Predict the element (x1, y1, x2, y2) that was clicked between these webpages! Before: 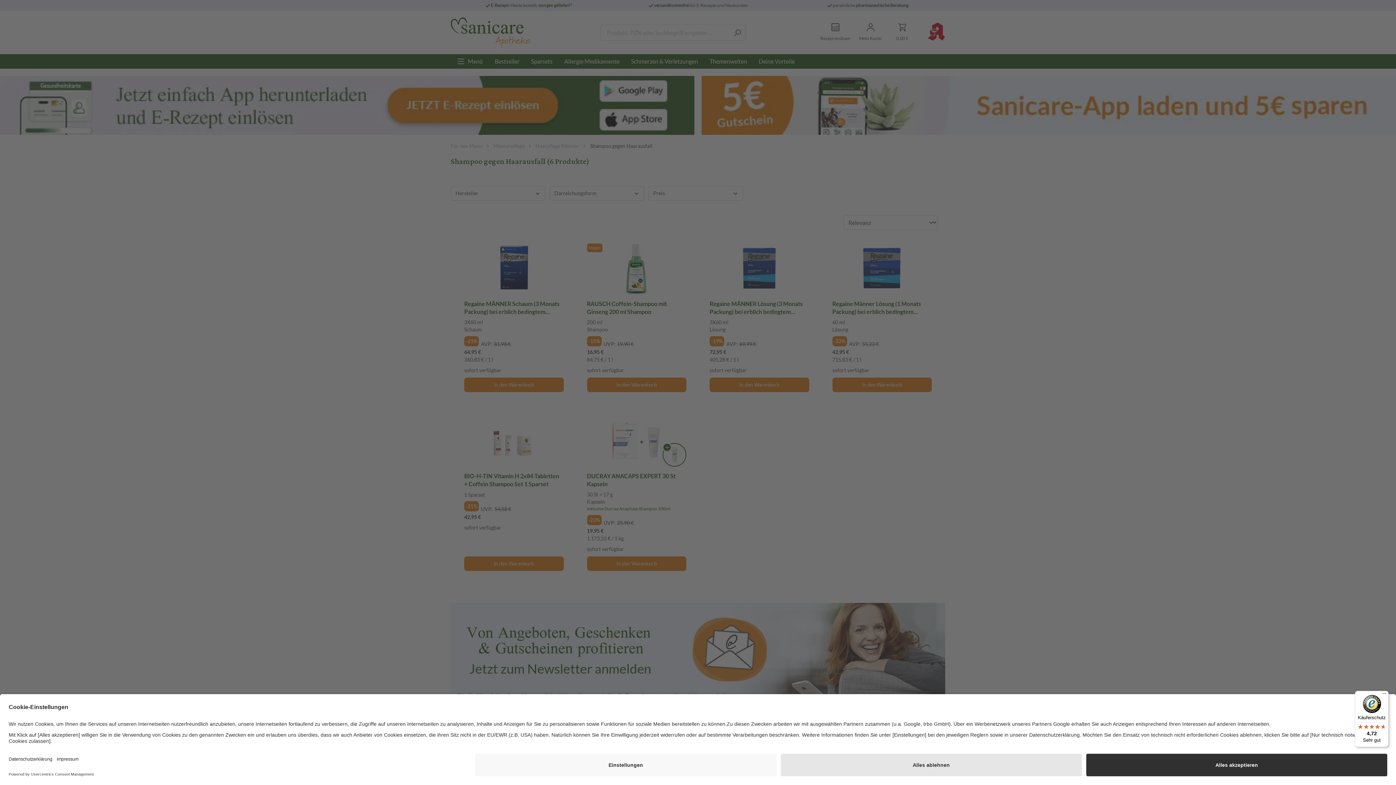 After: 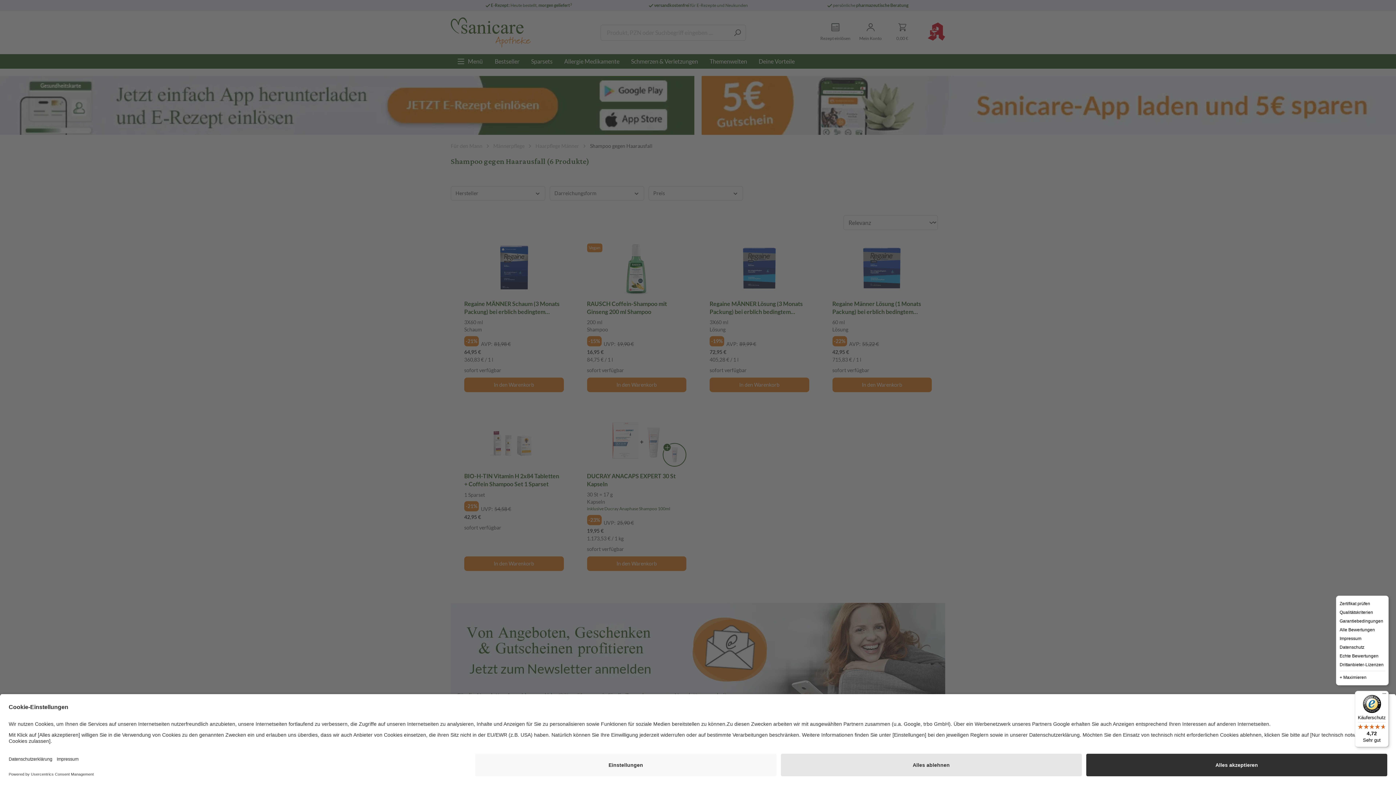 Action: bbox: (1380, 691, 1389, 700) label: Menü